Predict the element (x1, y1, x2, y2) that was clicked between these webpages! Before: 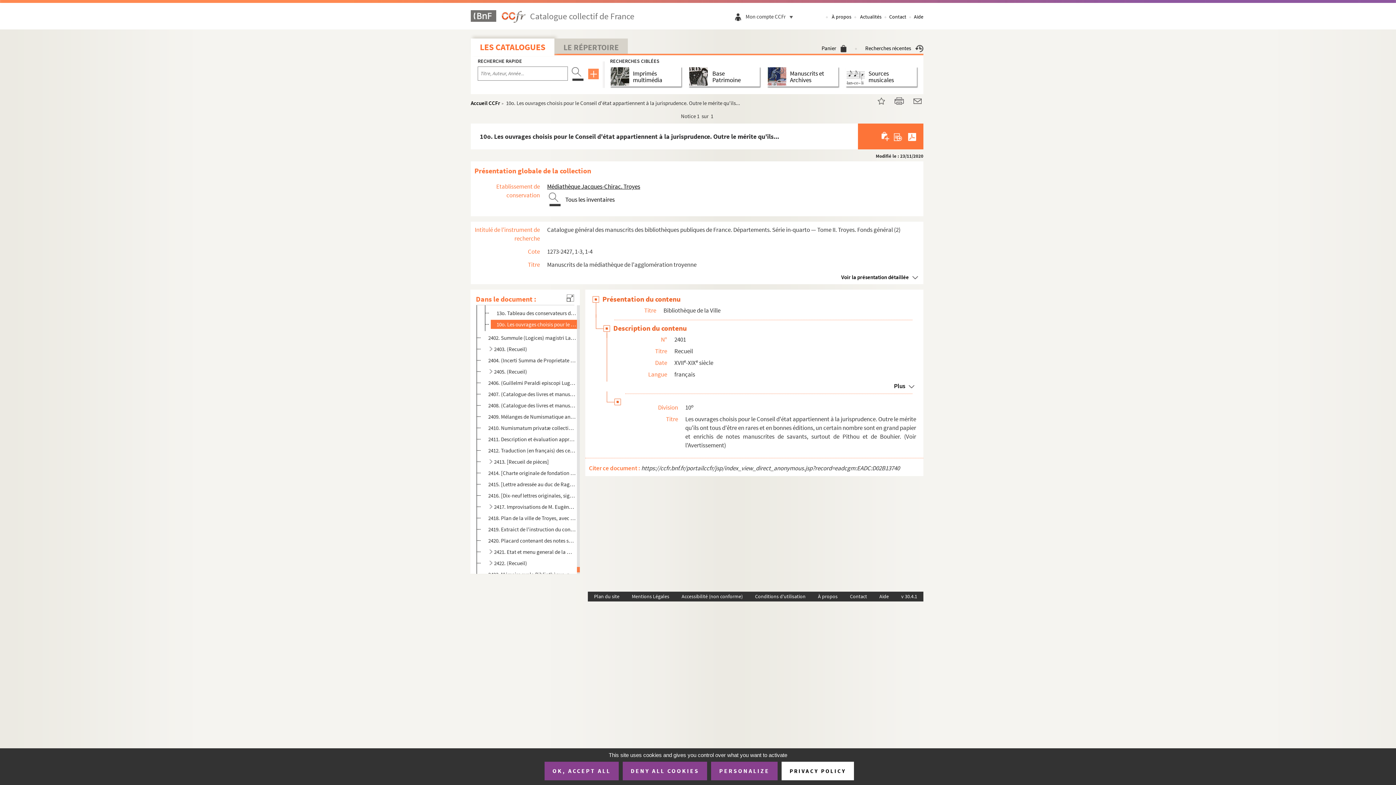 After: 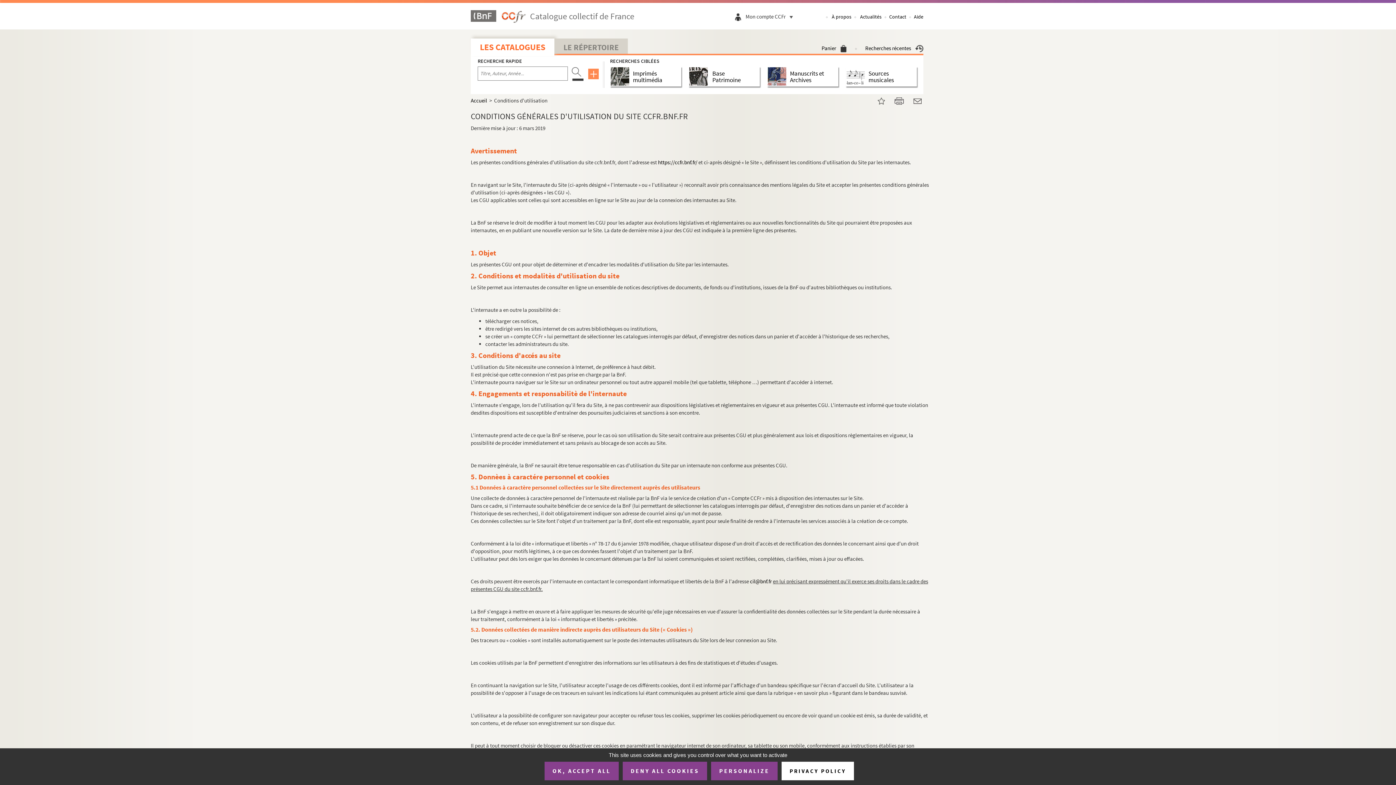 Action: bbox: (749, 592, 812, 601) label: Conditions d'utilisation